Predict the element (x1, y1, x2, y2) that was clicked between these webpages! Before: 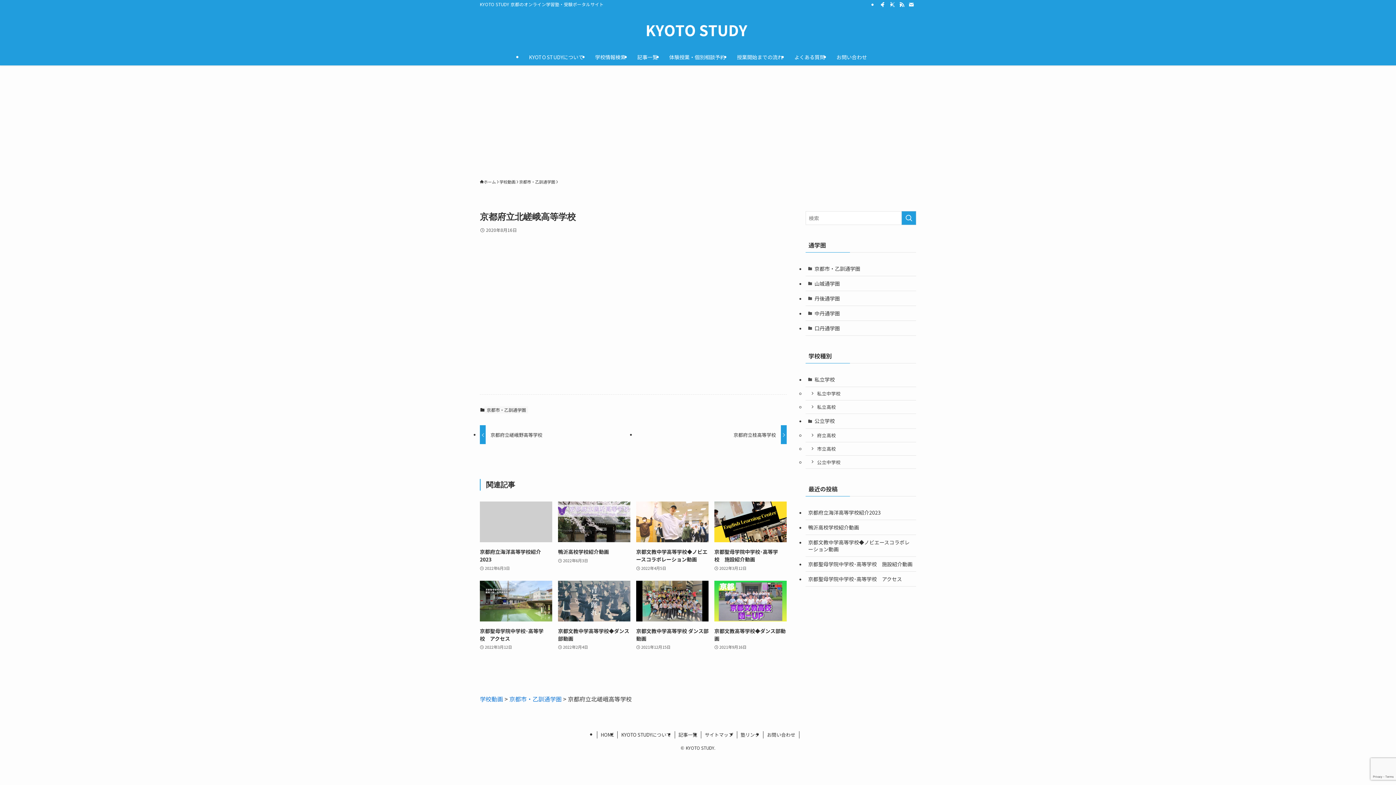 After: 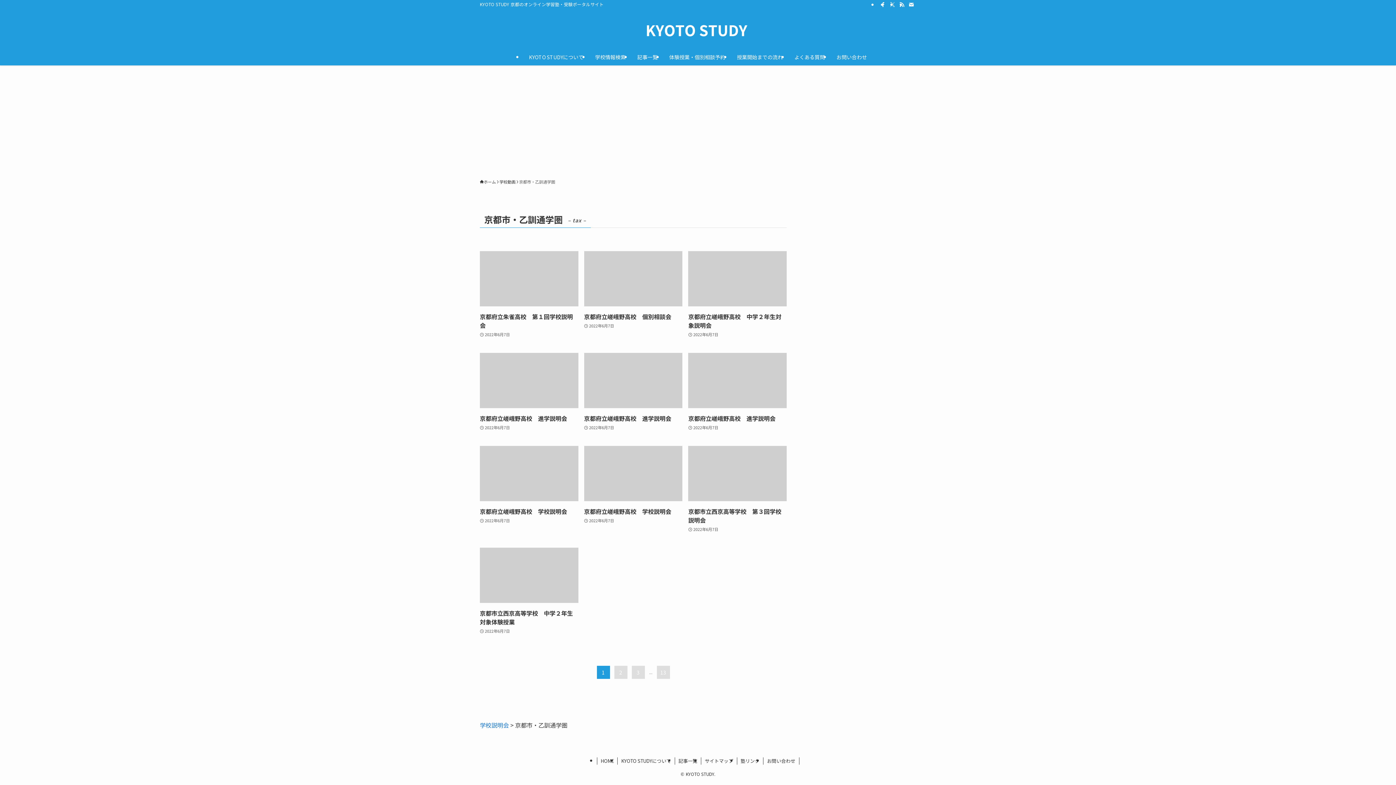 Action: label: 京都市・乙訓通学圏 bbox: (519, 178, 555, 185)